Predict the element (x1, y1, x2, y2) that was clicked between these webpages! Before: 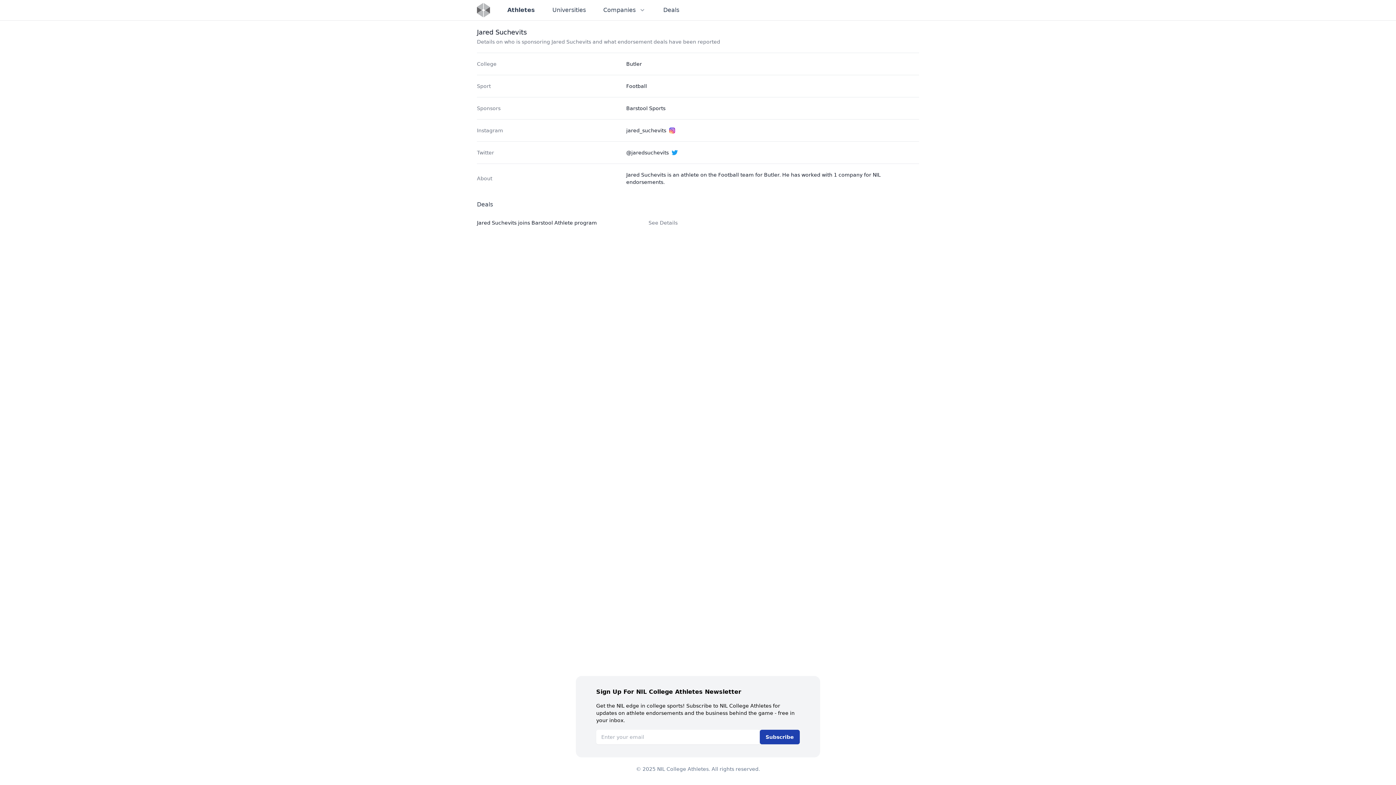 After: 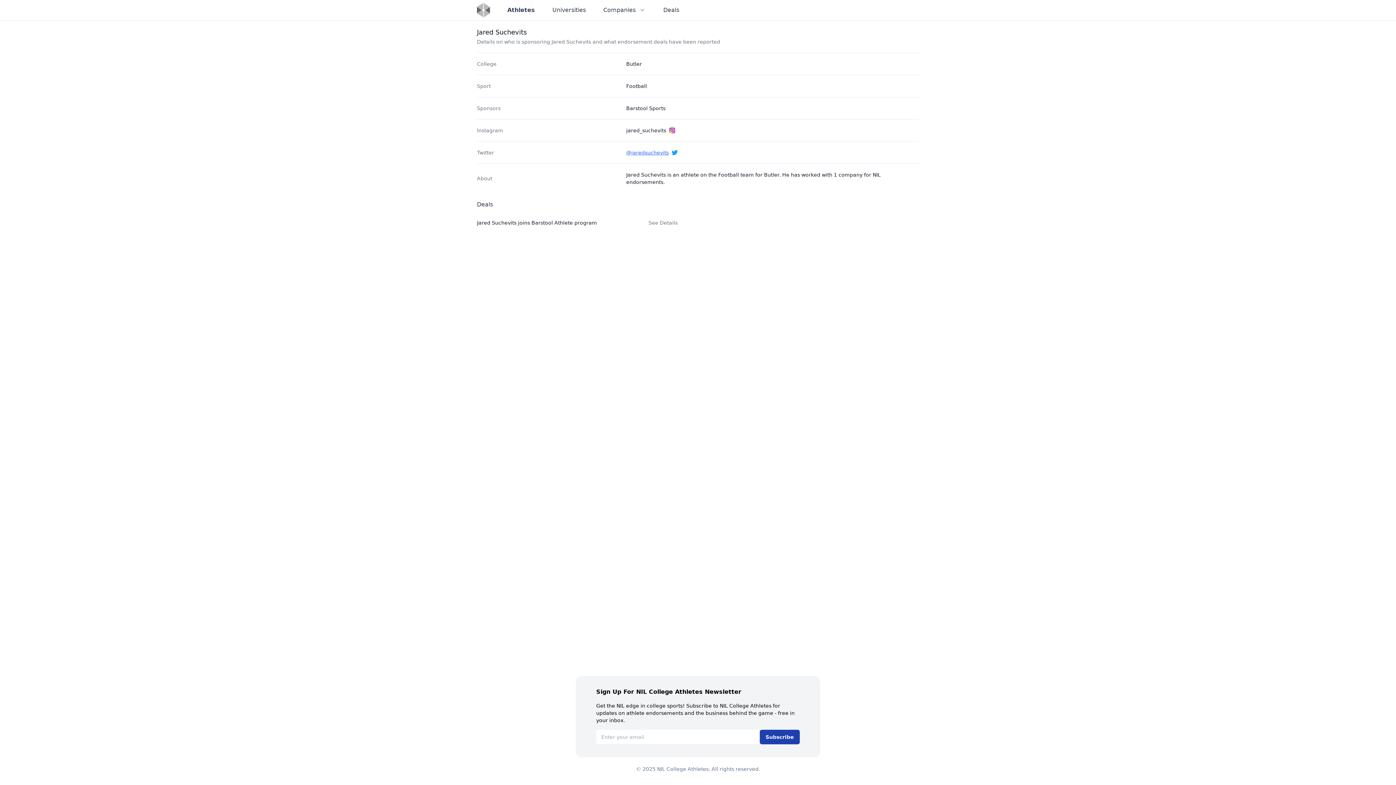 Action: bbox: (626, 149, 919, 156) label: @jaredsuchevits